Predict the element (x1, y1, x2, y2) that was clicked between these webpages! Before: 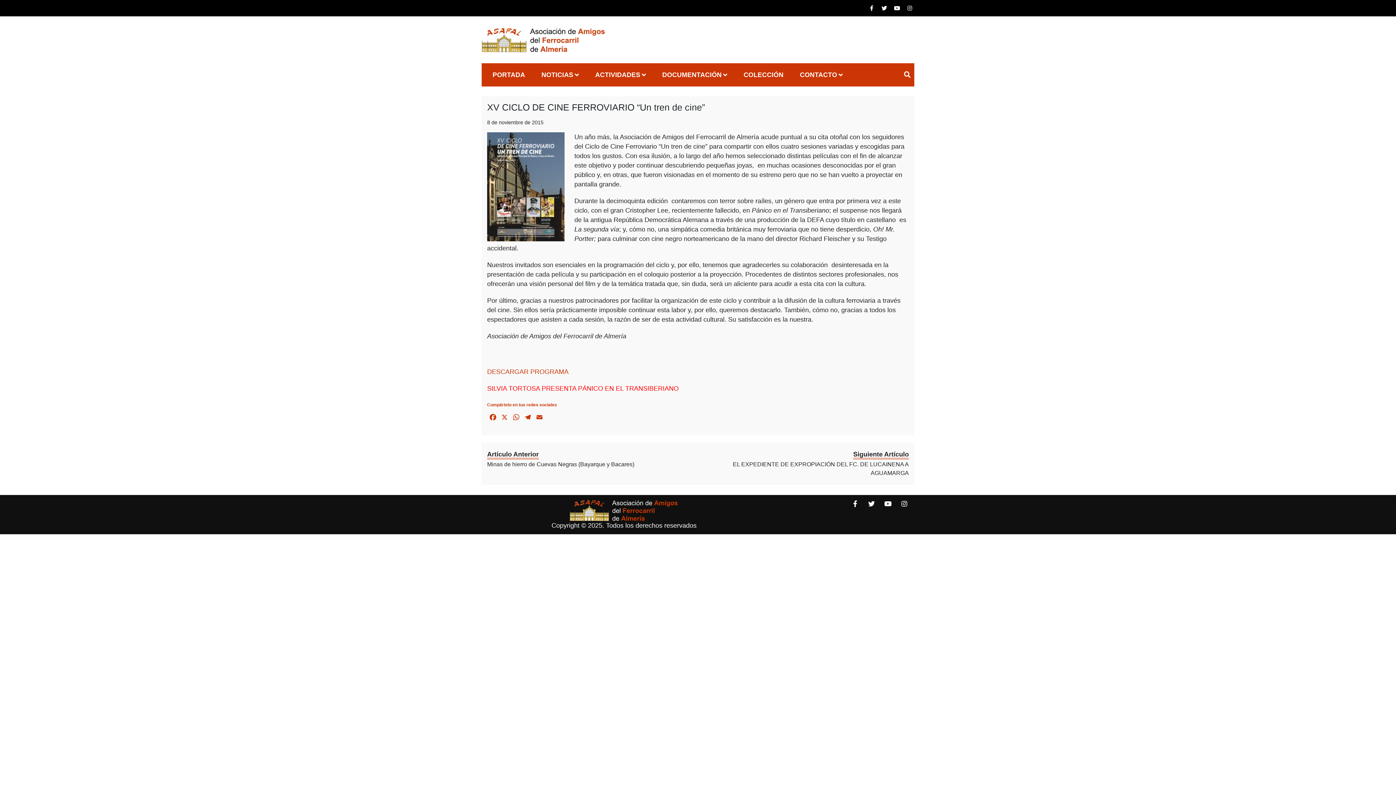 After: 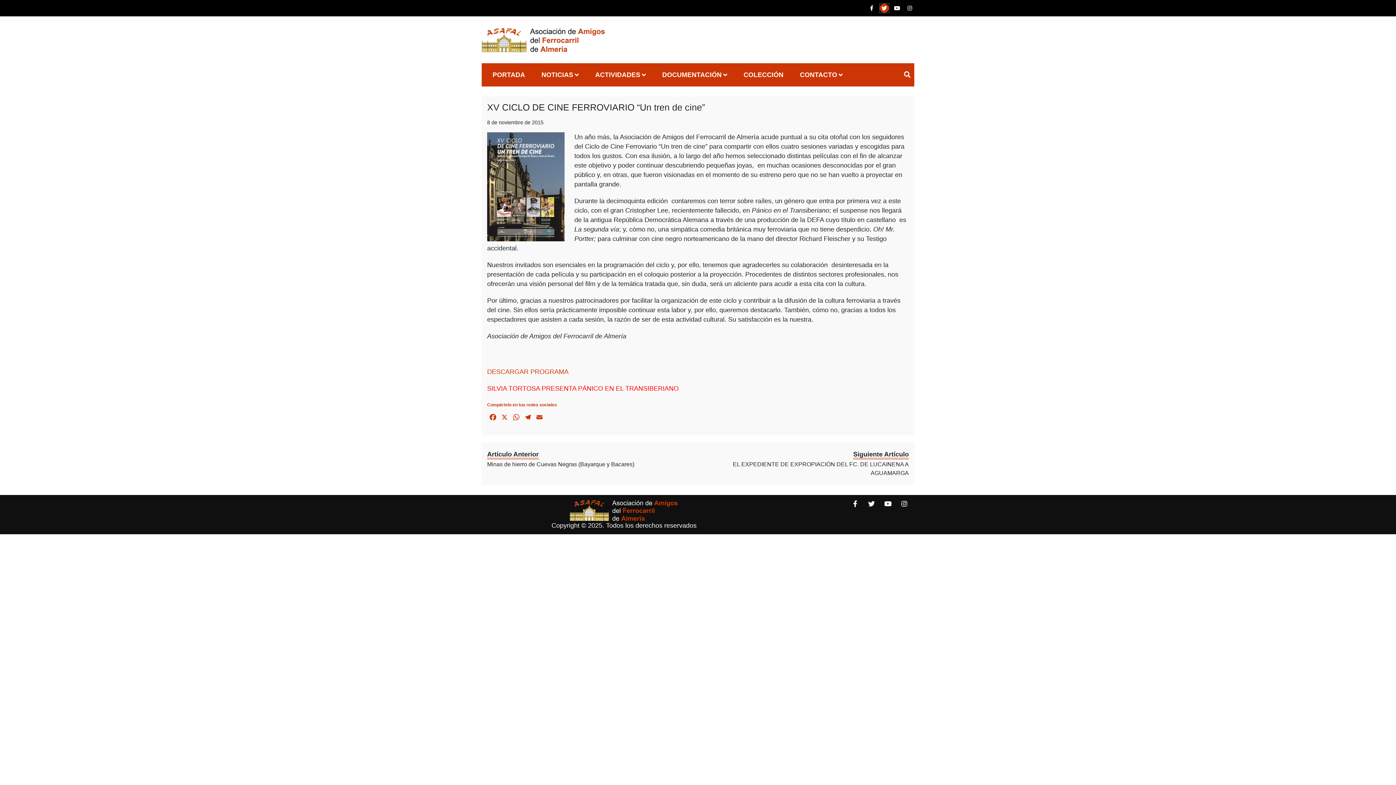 Action: bbox: (880, 4, 889, 11)